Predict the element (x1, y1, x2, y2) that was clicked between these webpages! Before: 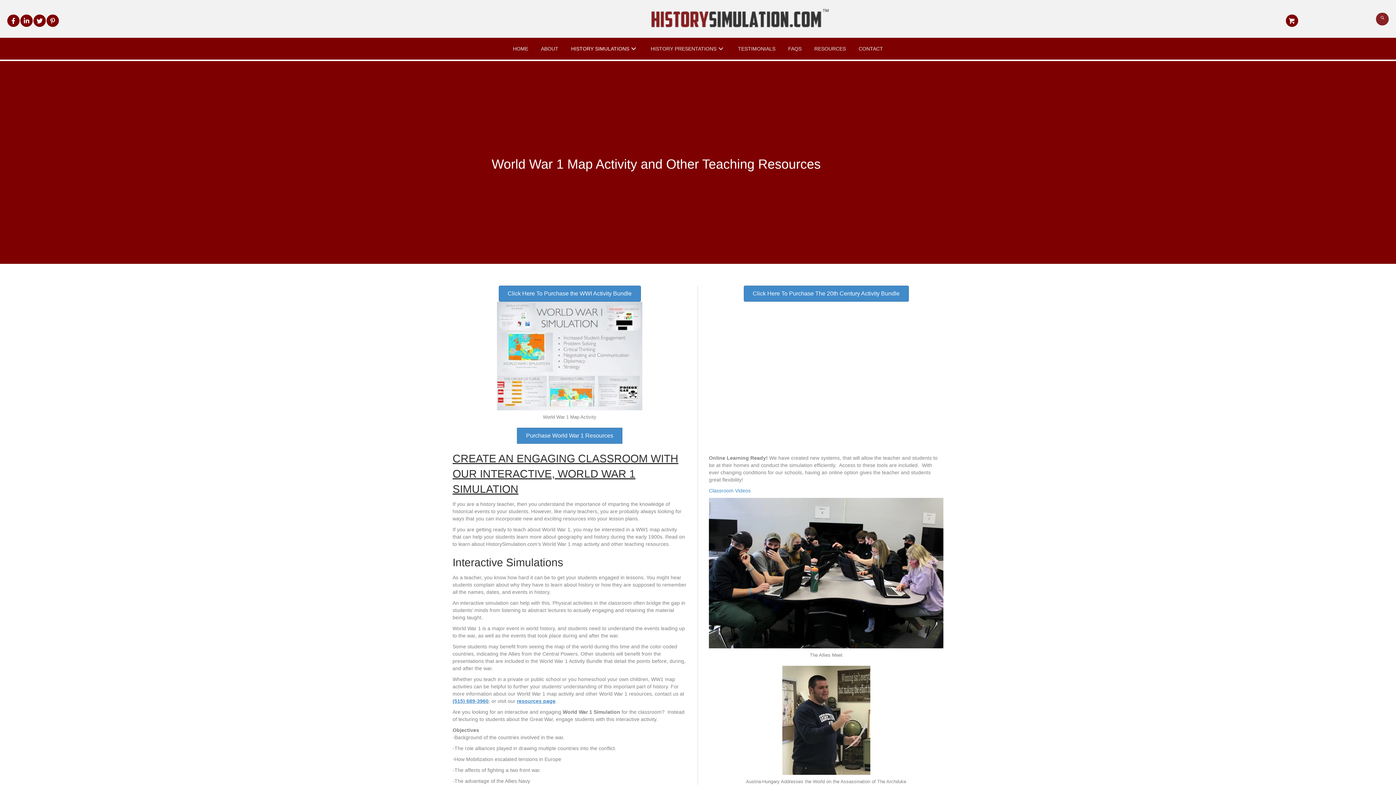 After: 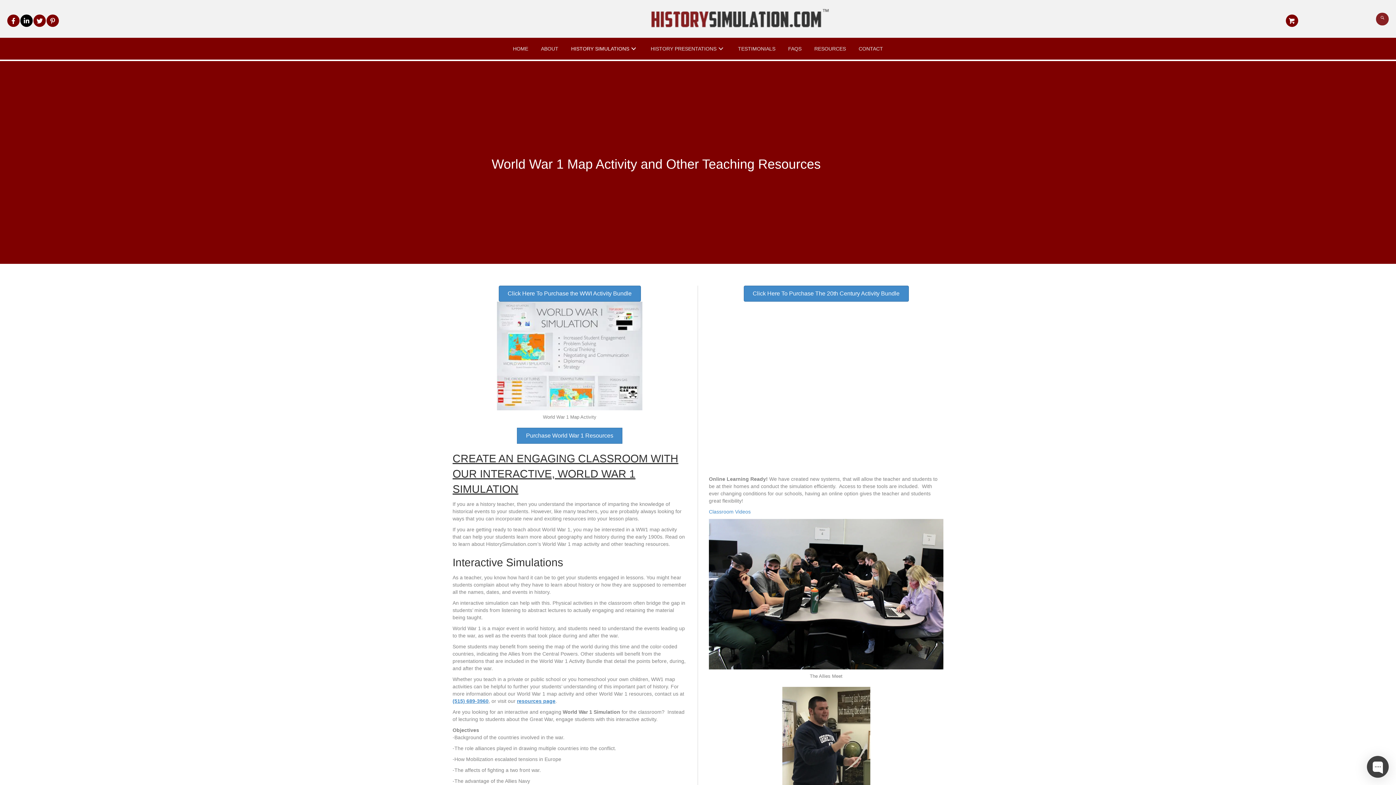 Action: label: Linkedin bbox: (20, 14, 32, 26)